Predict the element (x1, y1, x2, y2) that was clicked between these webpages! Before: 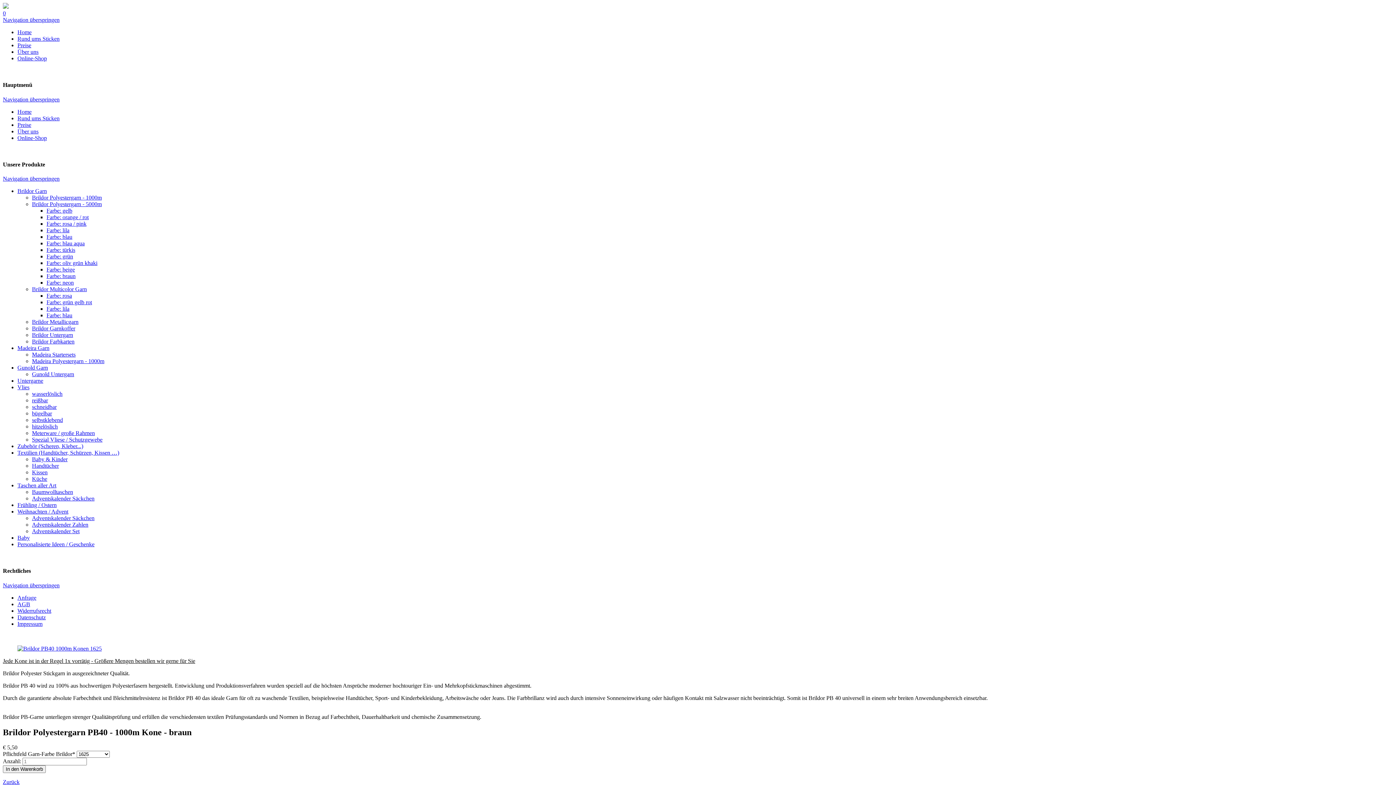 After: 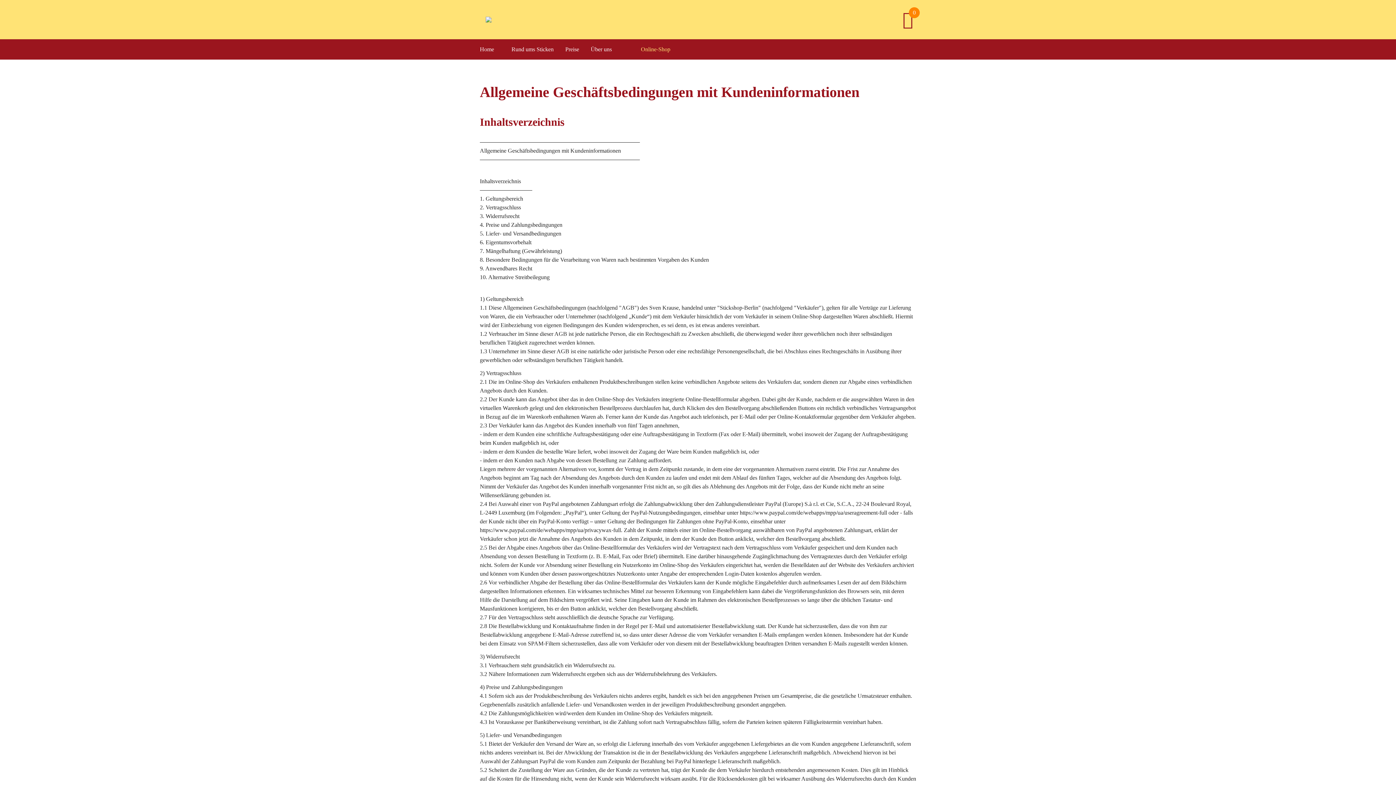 Action: label: AGB bbox: (17, 601, 30, 607)